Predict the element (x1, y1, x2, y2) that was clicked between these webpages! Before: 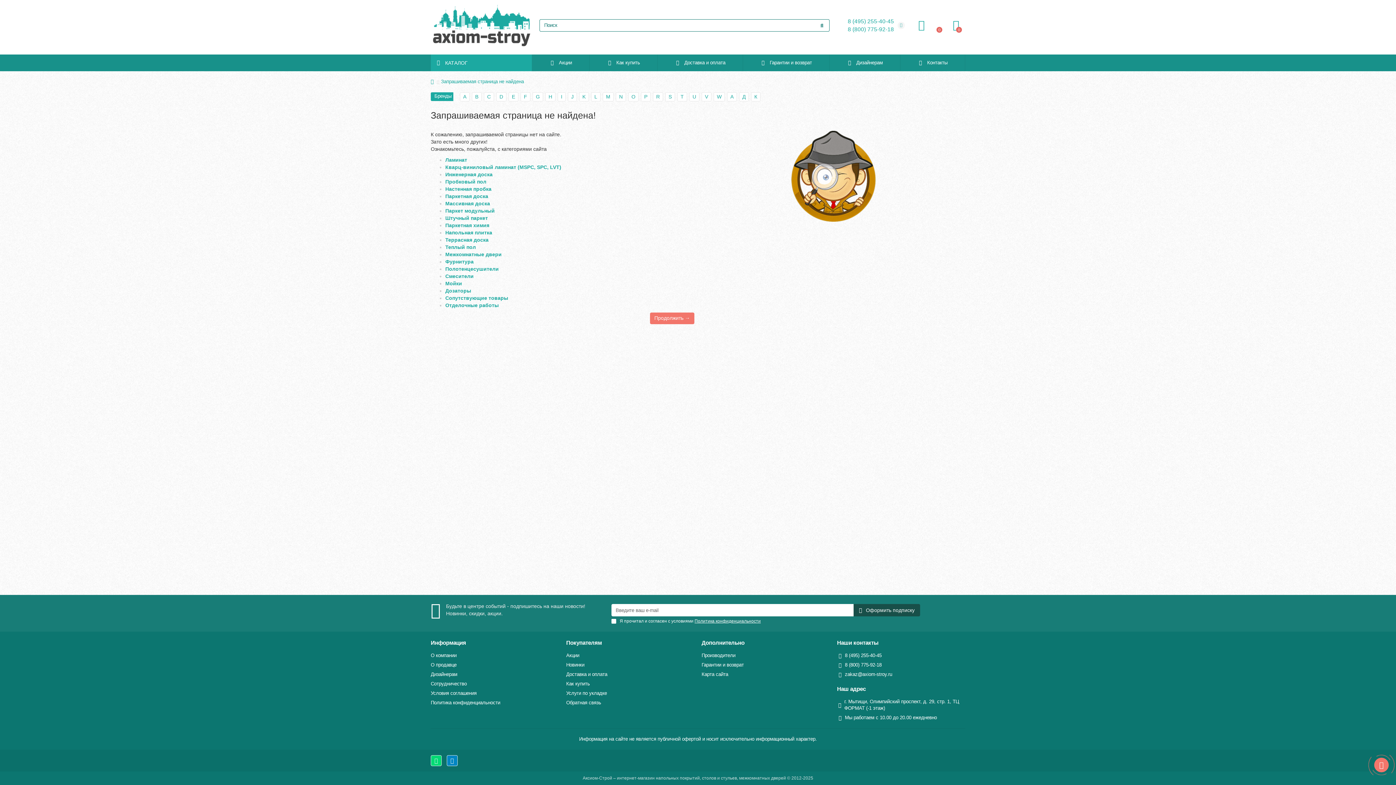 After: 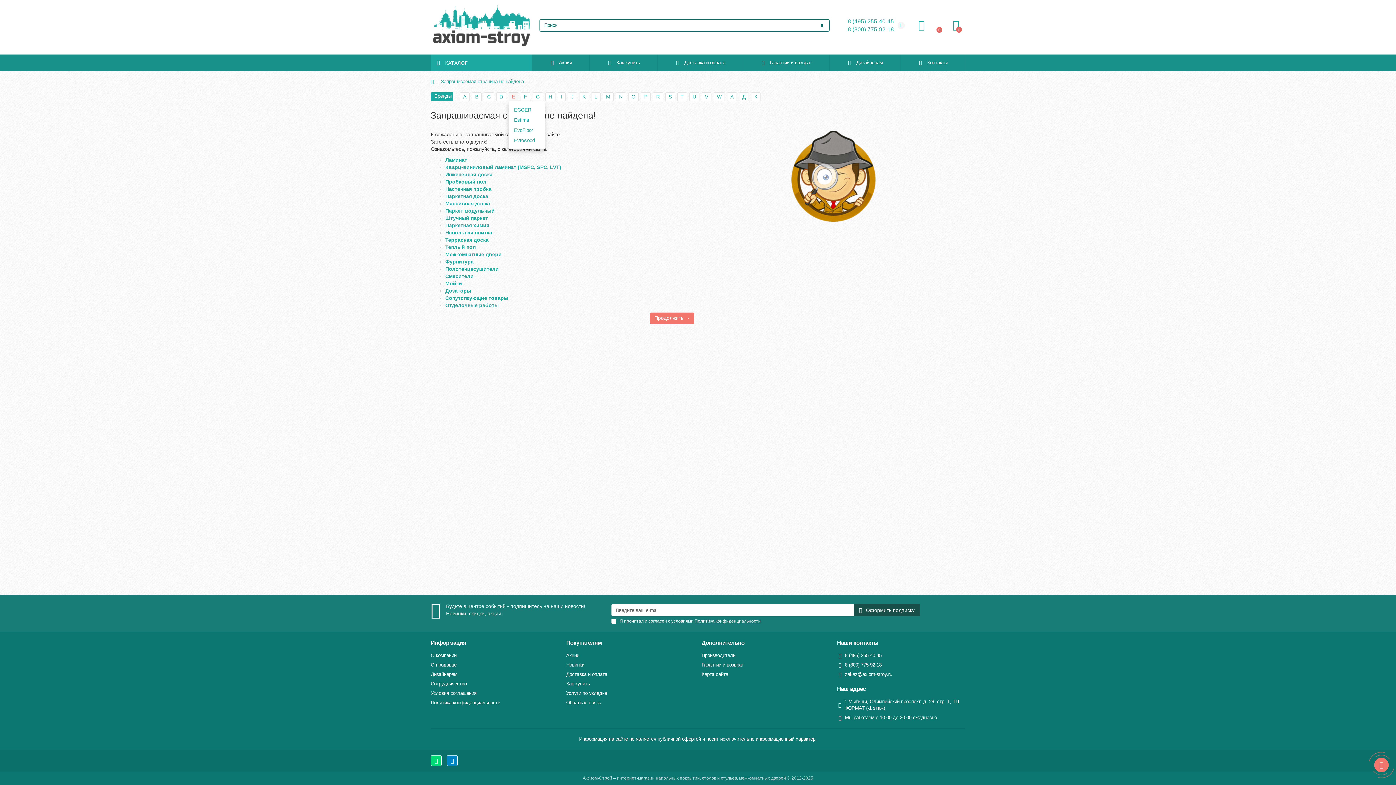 Action: label: E bbox: (508, 92, 518, 101)